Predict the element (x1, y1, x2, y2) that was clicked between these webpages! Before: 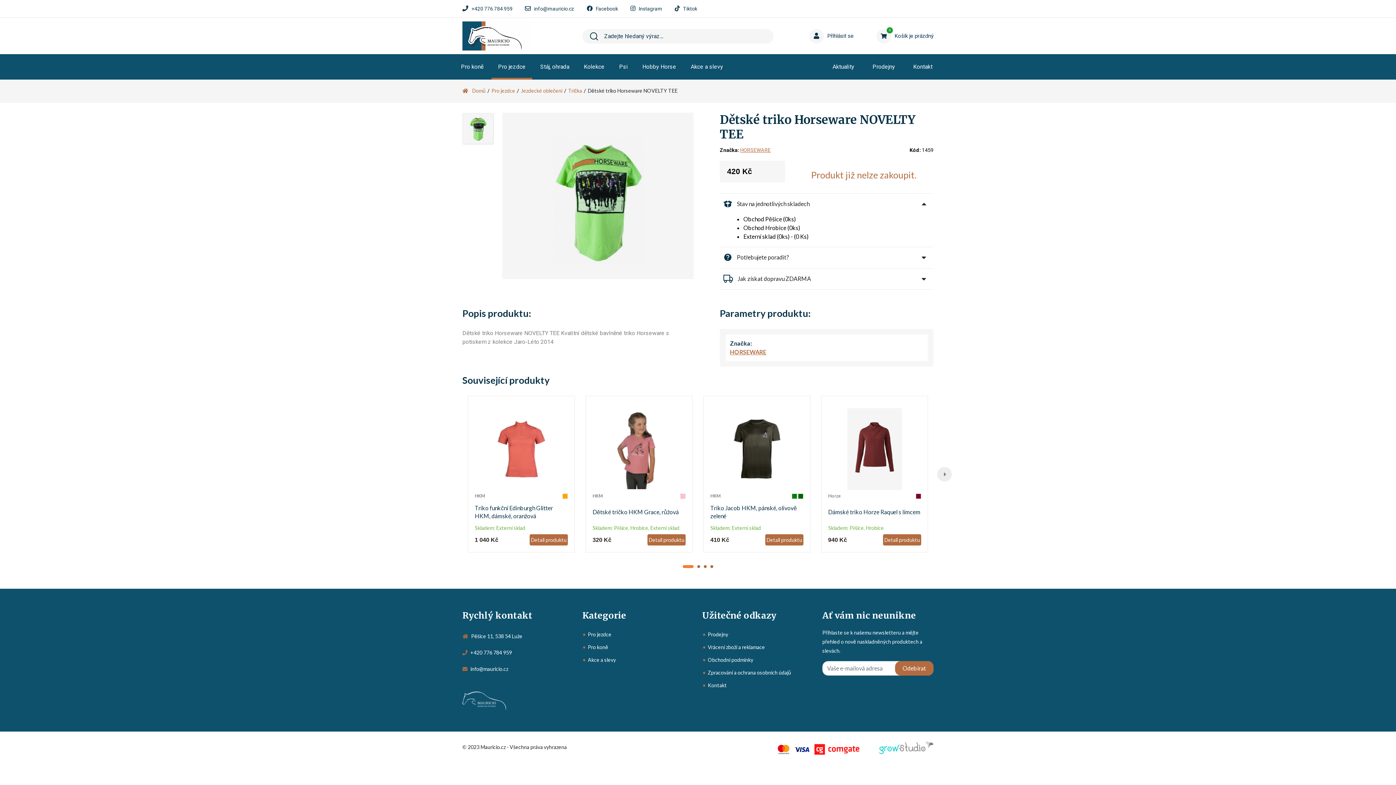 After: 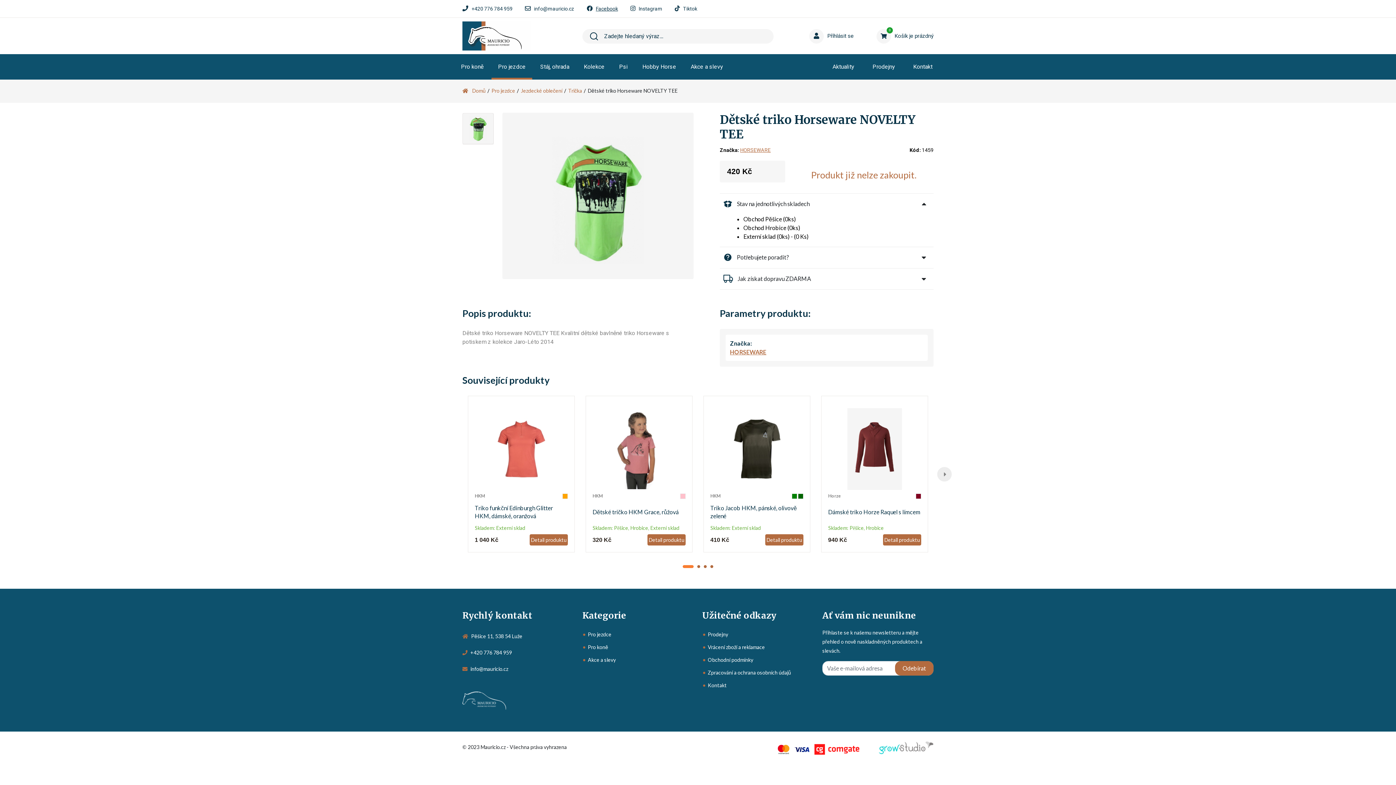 Action: bbox: (596, 5, 618, 11) label: Facebook